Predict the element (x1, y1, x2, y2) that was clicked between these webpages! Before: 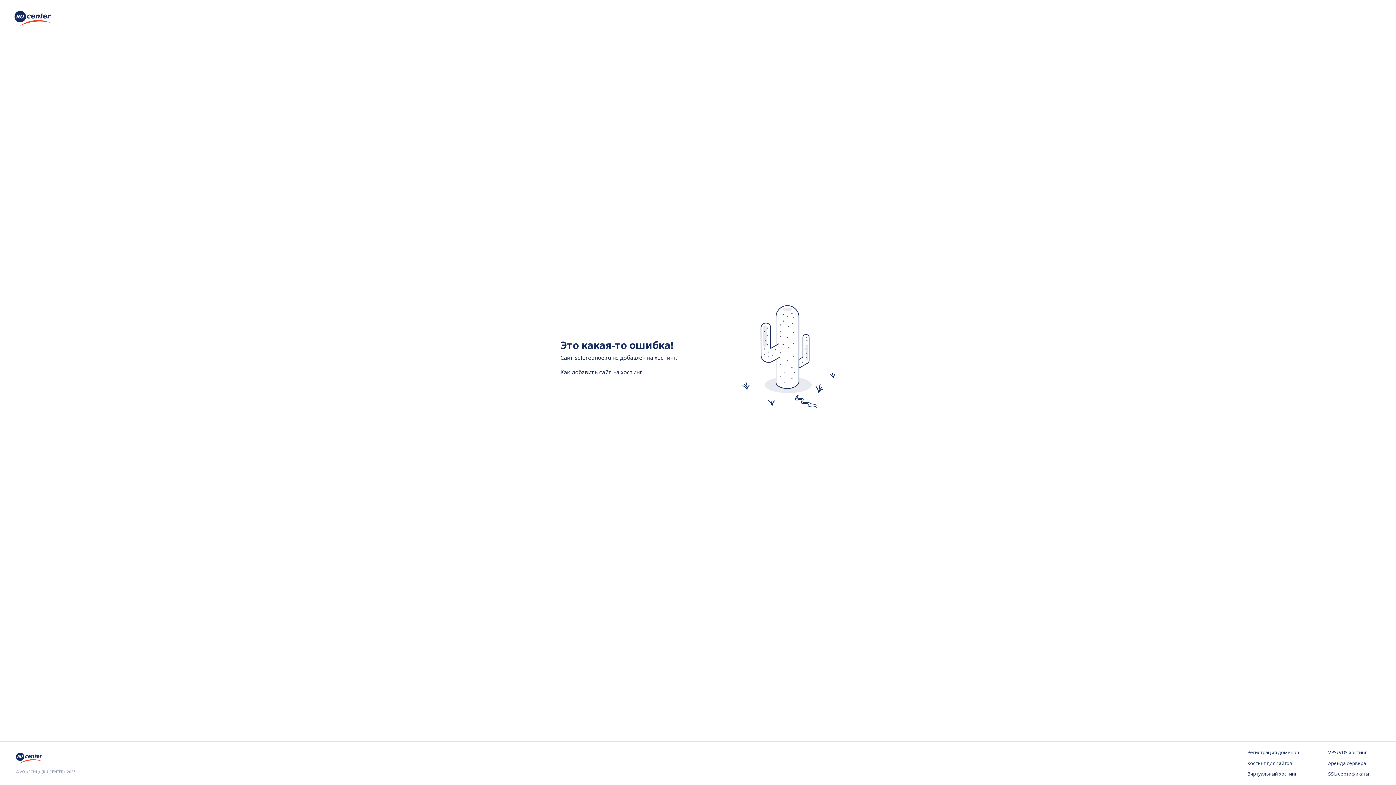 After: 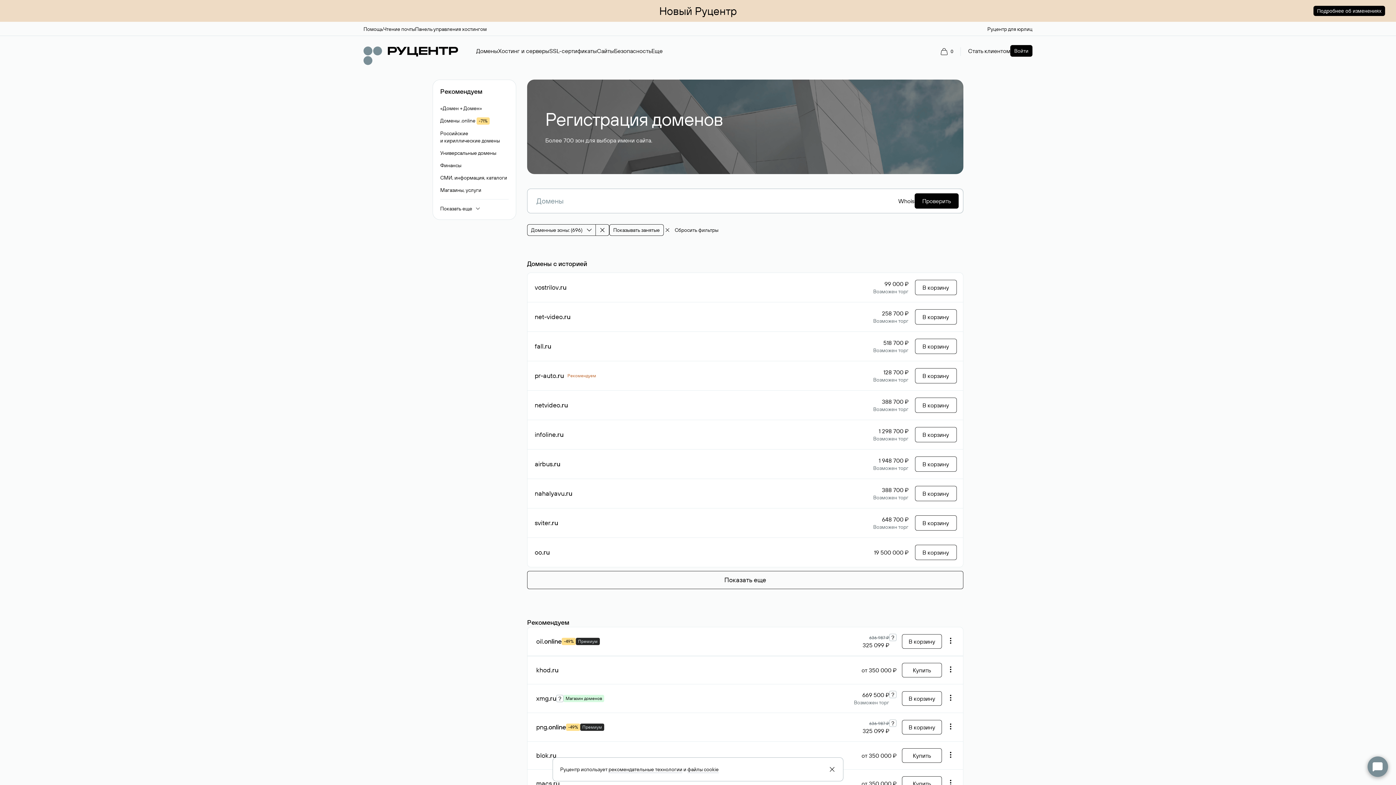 Action: bbox: (1247, 749, 1299, 756) label: Регистрация доменов